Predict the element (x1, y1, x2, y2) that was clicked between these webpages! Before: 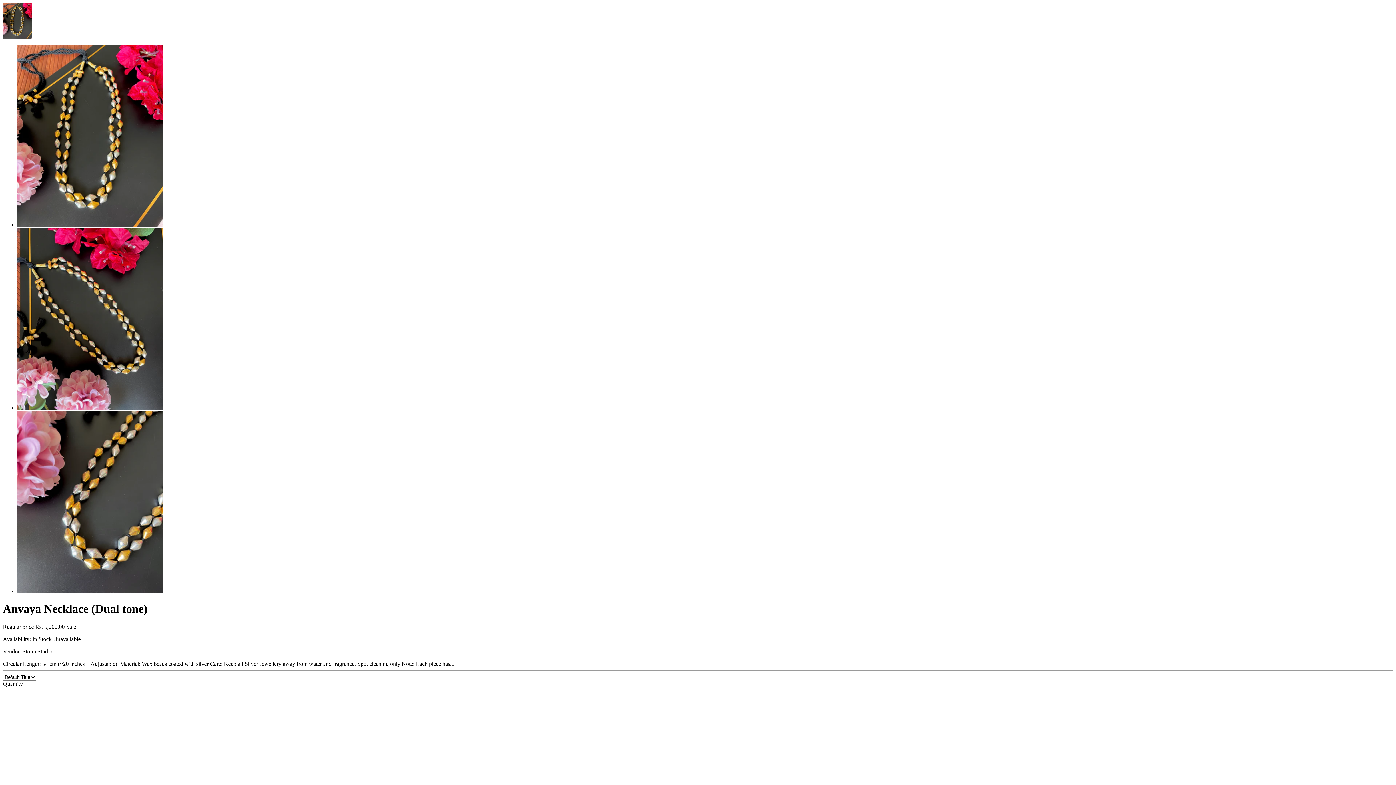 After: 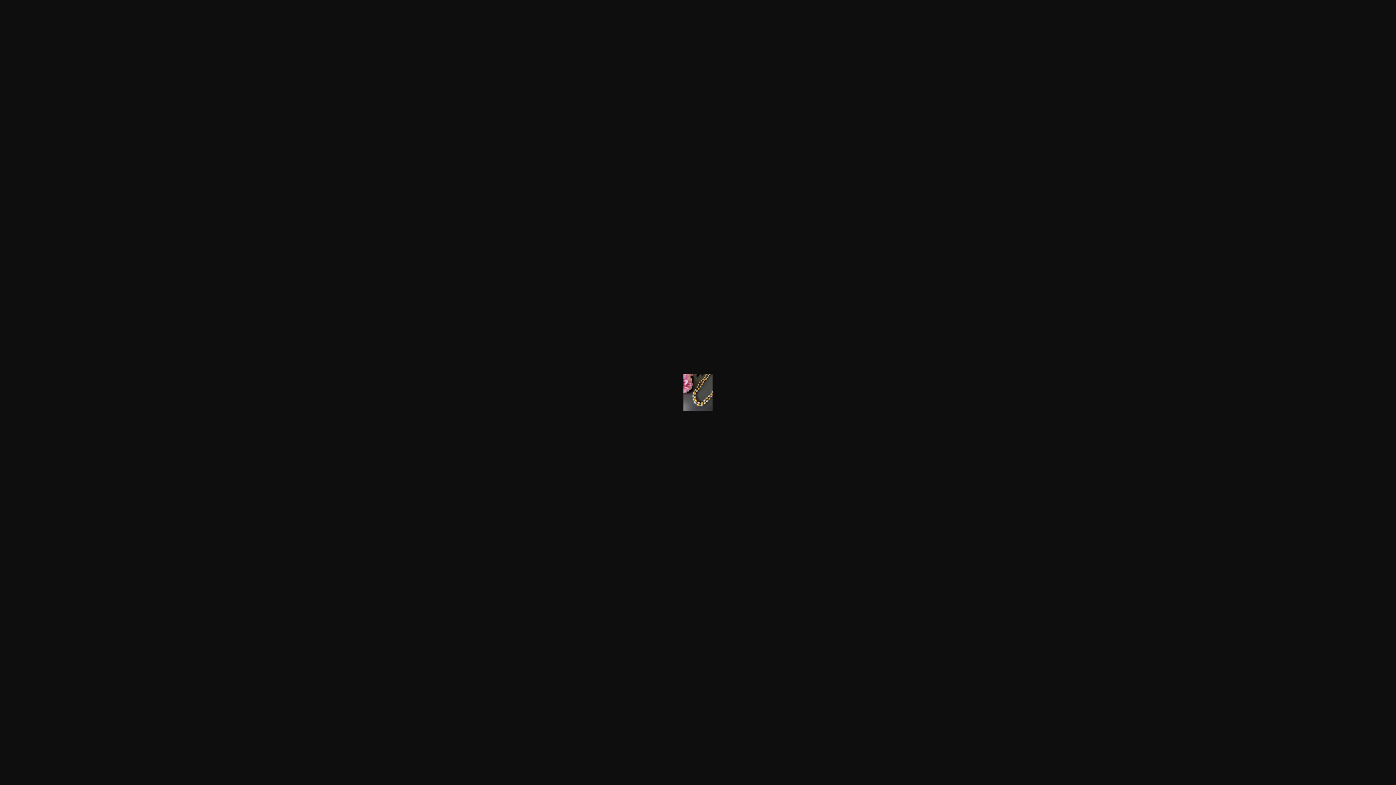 Action: bbox: (17, 588, 162, 594)